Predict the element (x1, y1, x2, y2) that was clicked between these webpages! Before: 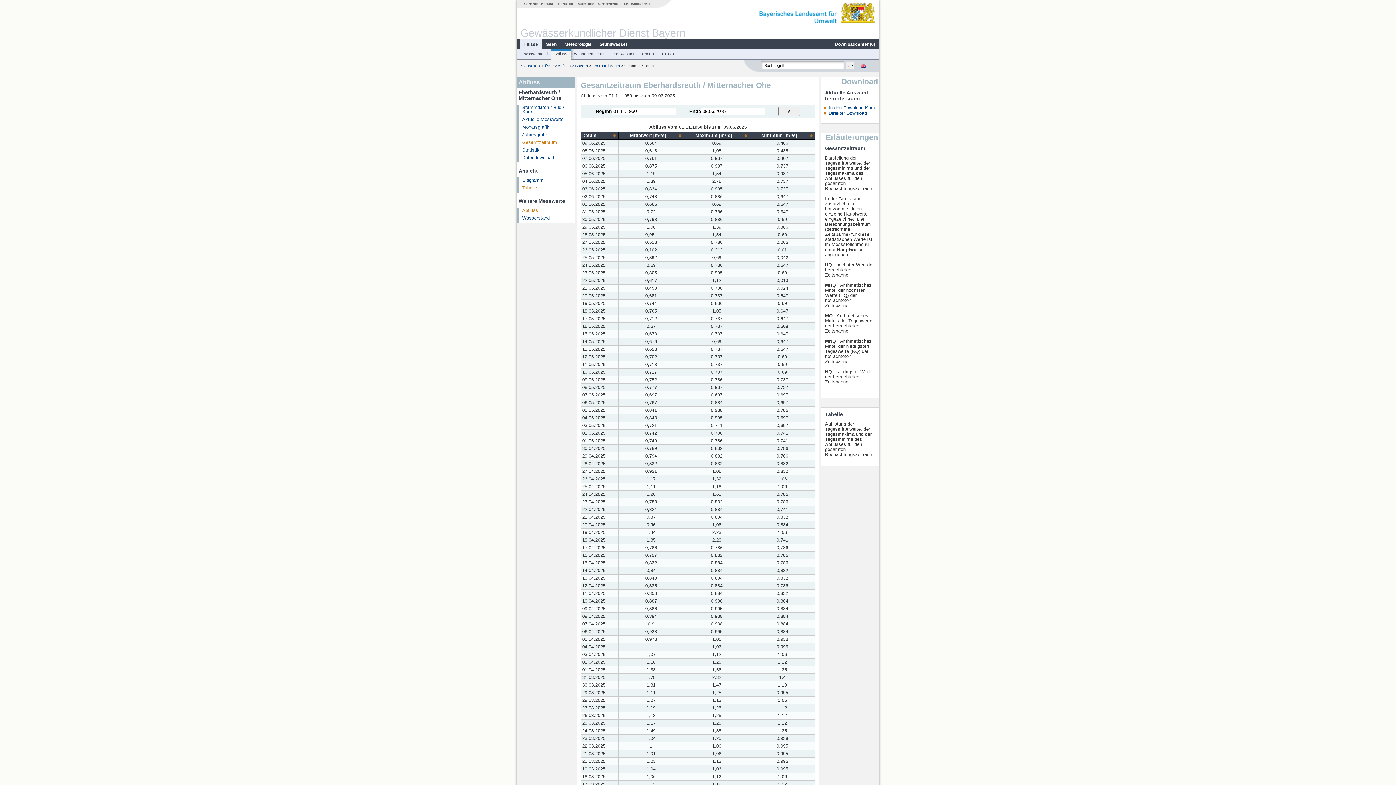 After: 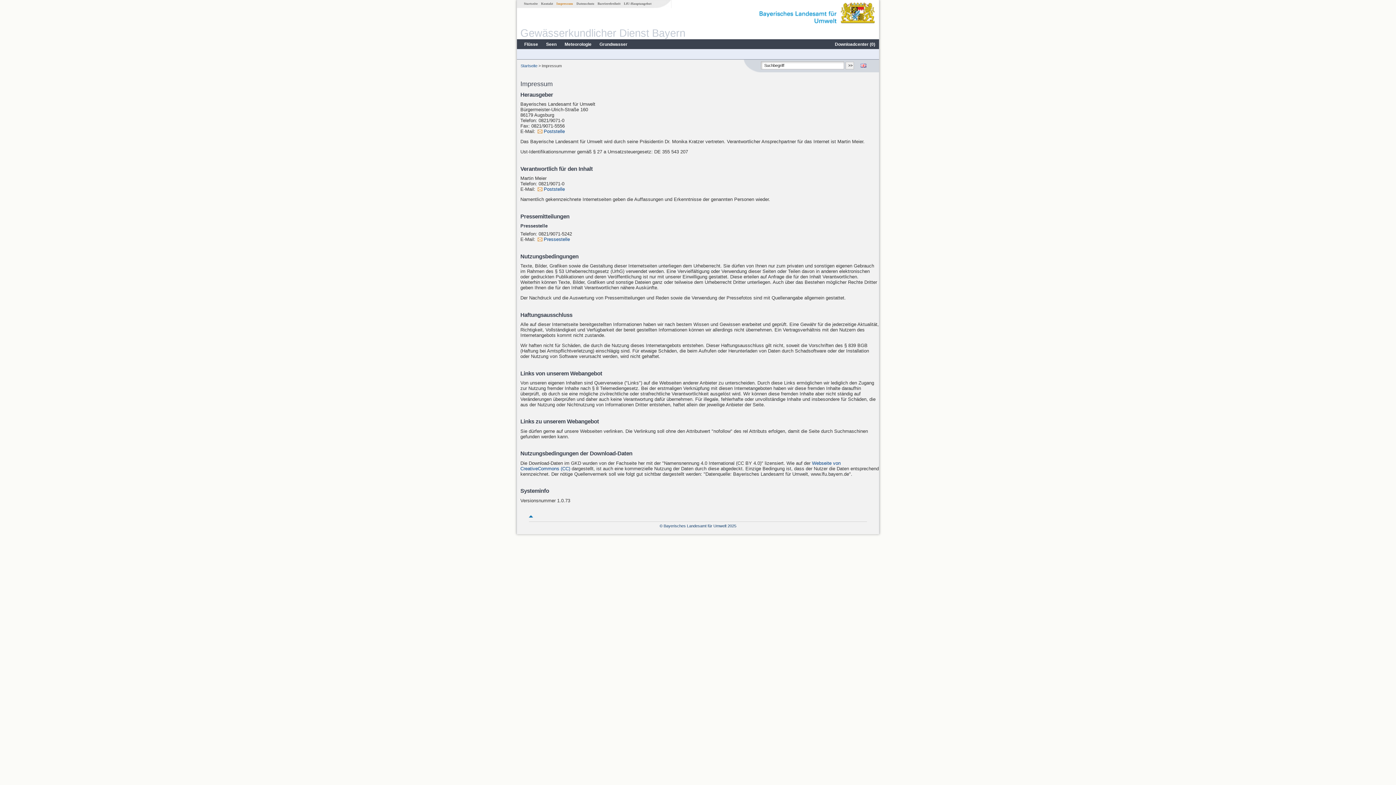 Action: bbox: (554, 1, 574, 5) label: Impressum